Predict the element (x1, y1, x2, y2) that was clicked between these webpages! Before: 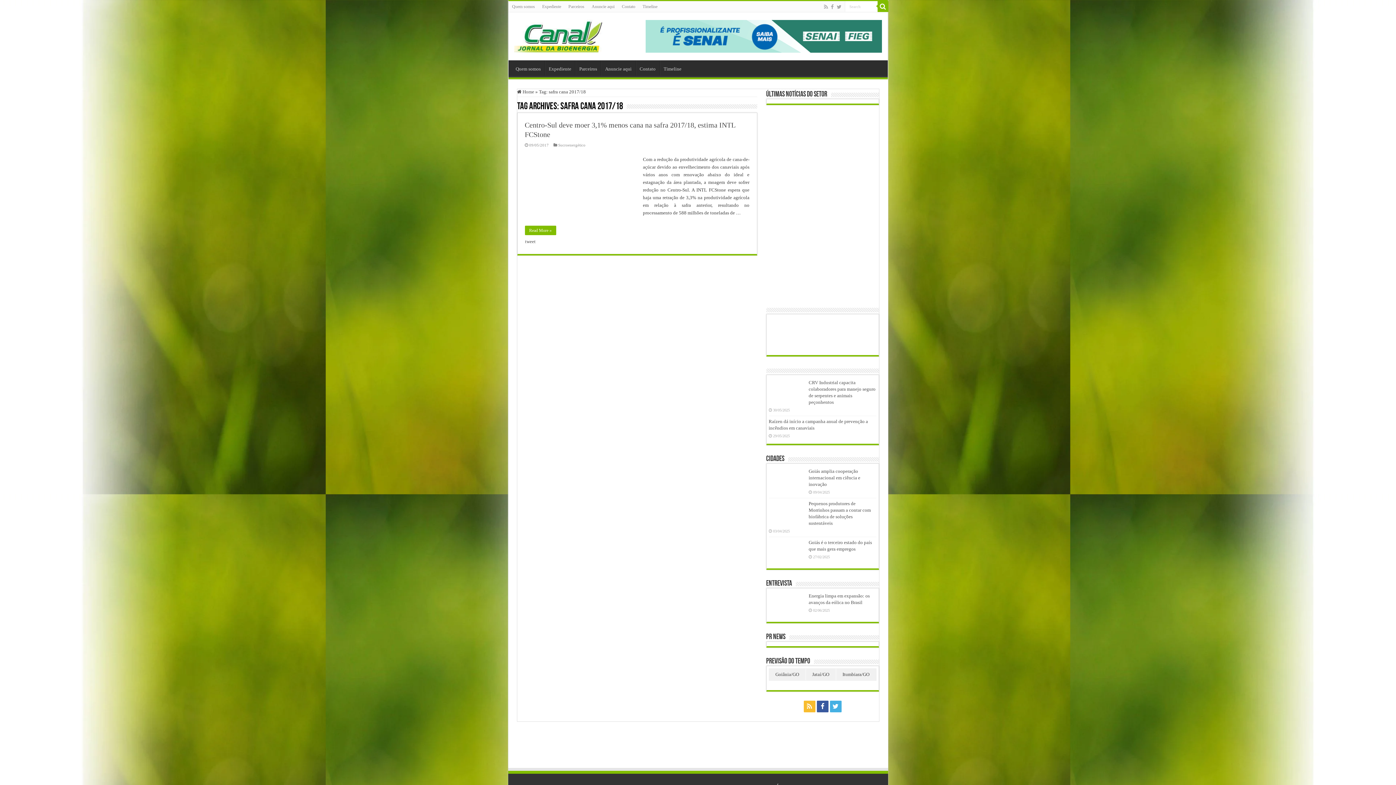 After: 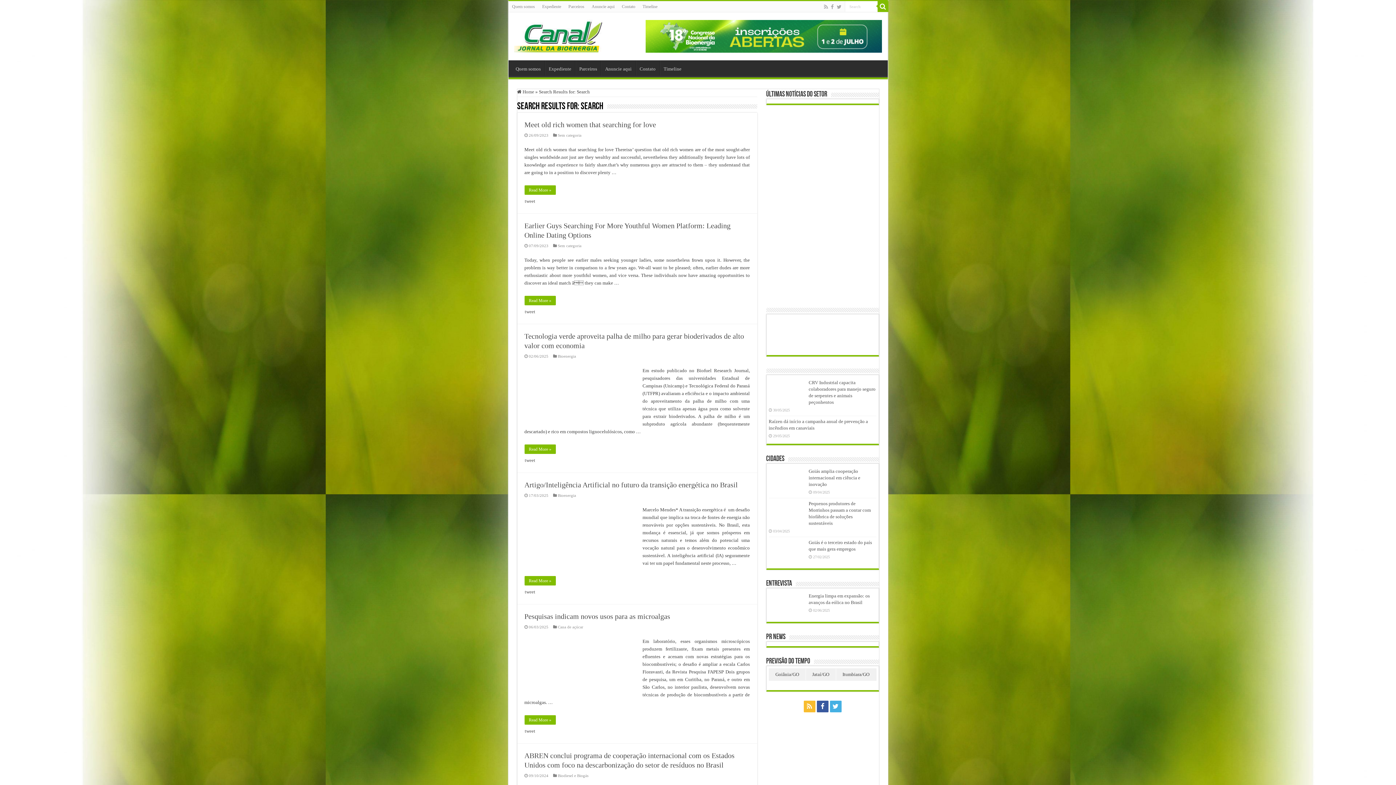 Action: bbox: (877, 1, 888, 12)